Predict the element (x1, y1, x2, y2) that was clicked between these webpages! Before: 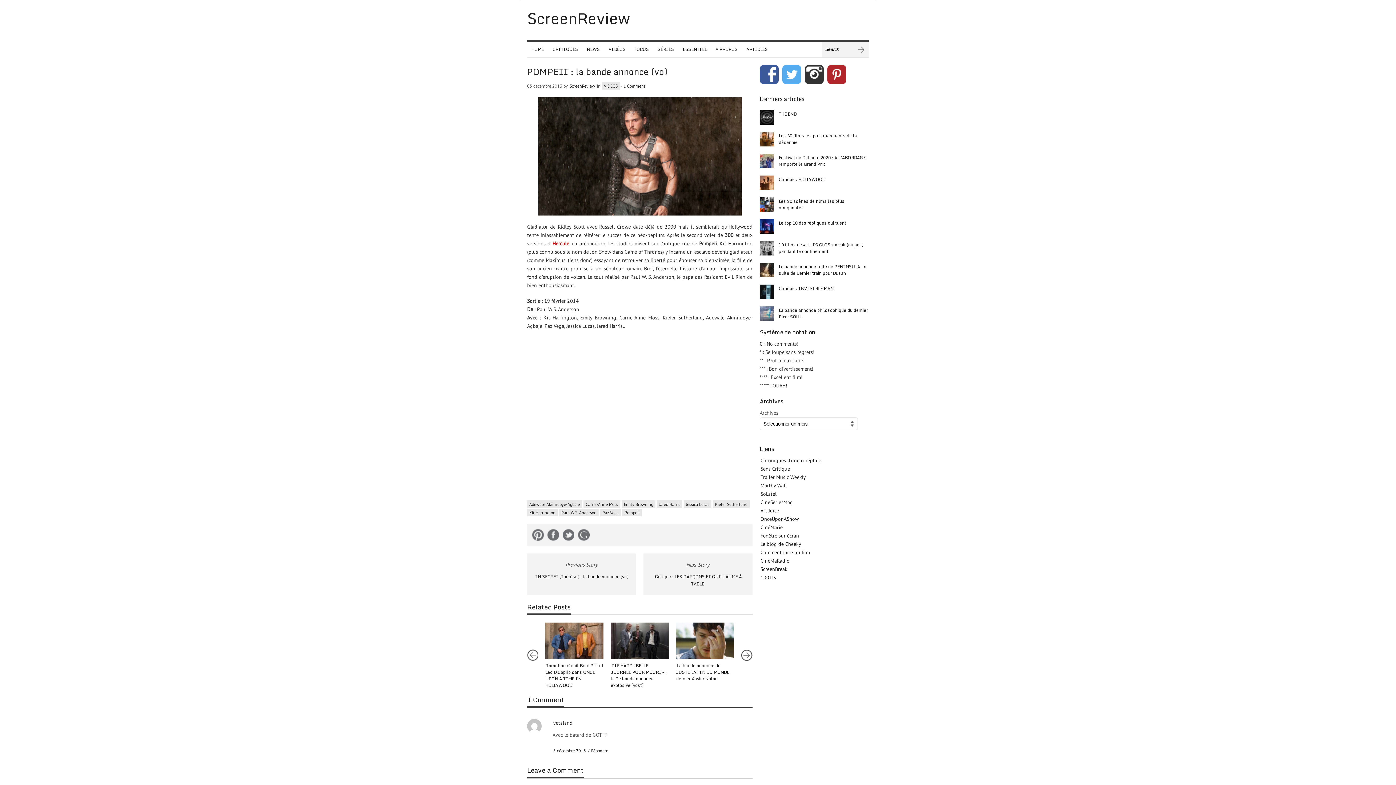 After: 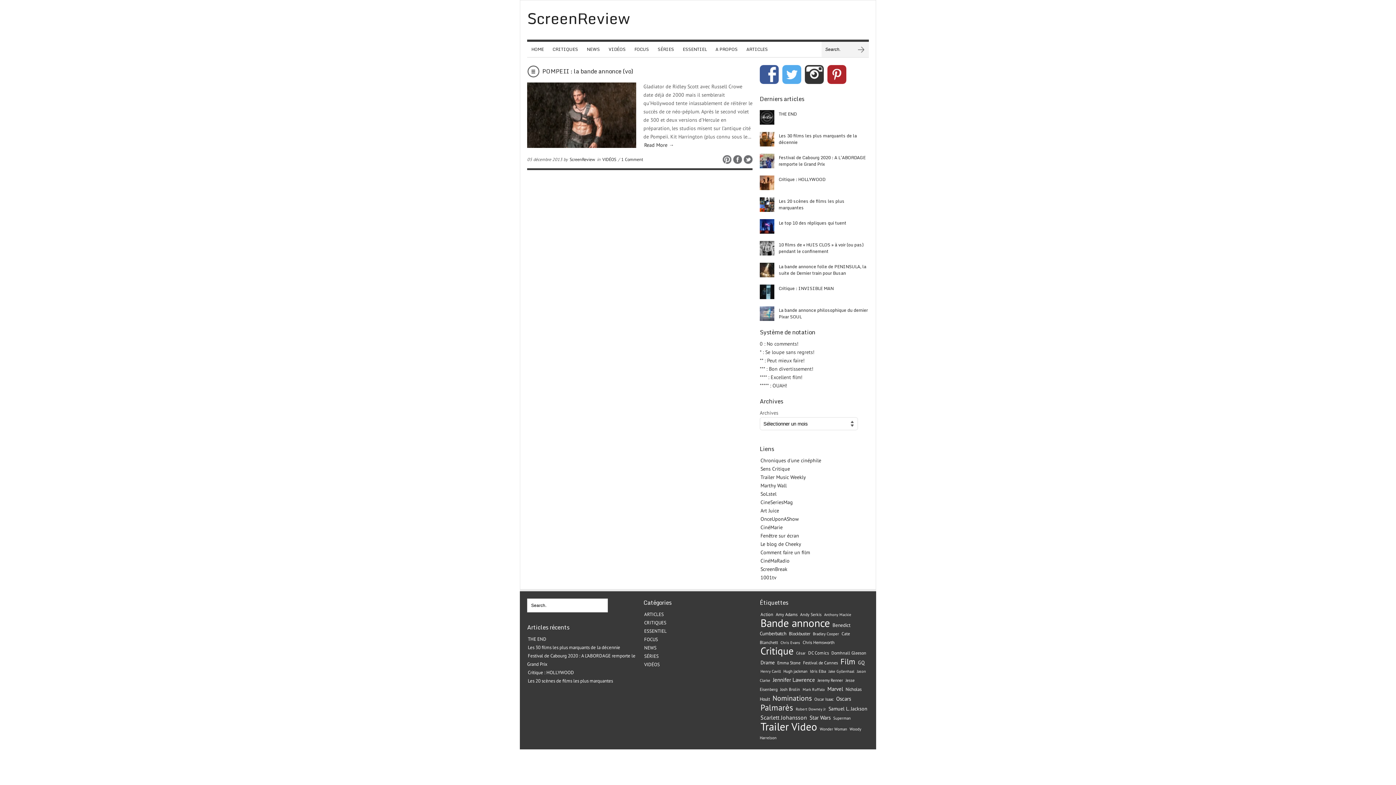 Action: bbox: (713, 500, 749, 508) label: Kiefer Sutherland